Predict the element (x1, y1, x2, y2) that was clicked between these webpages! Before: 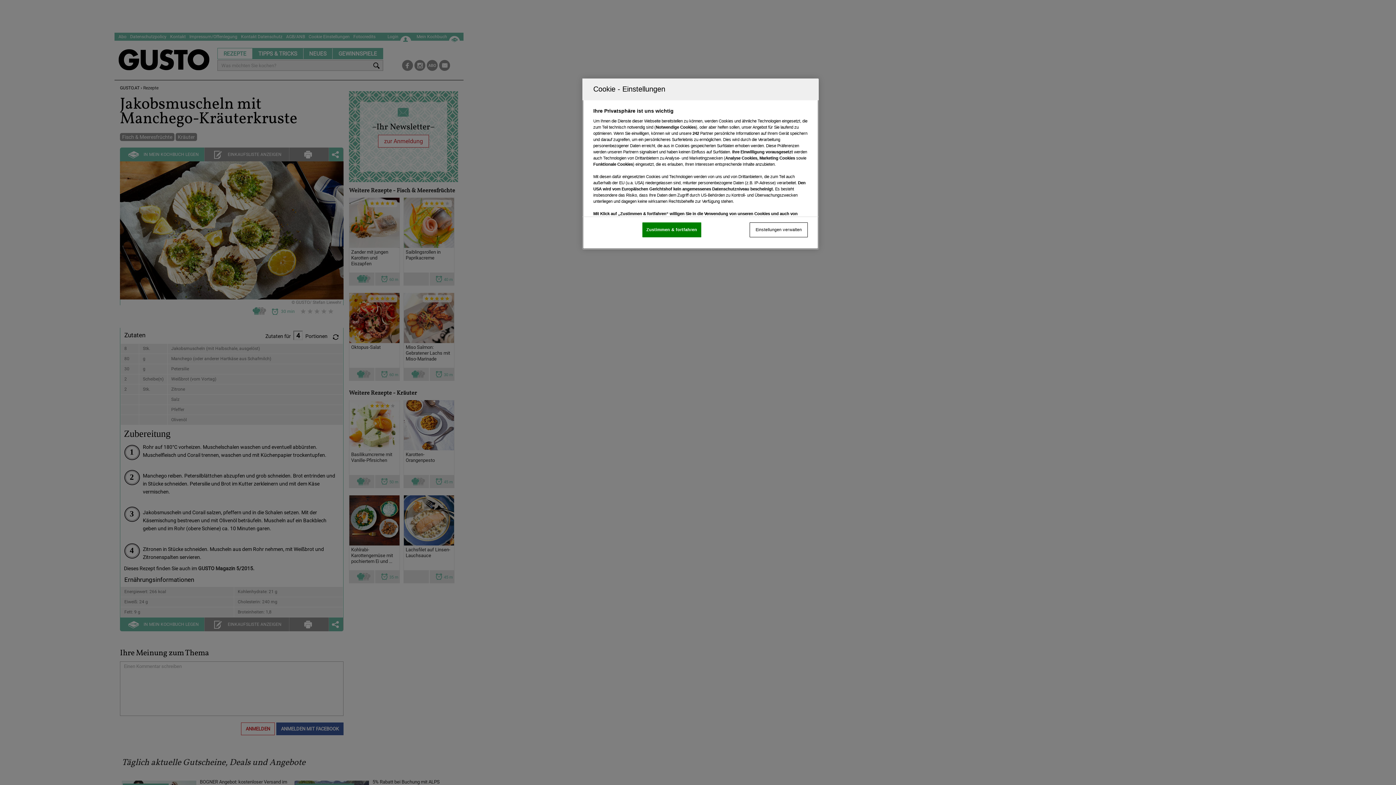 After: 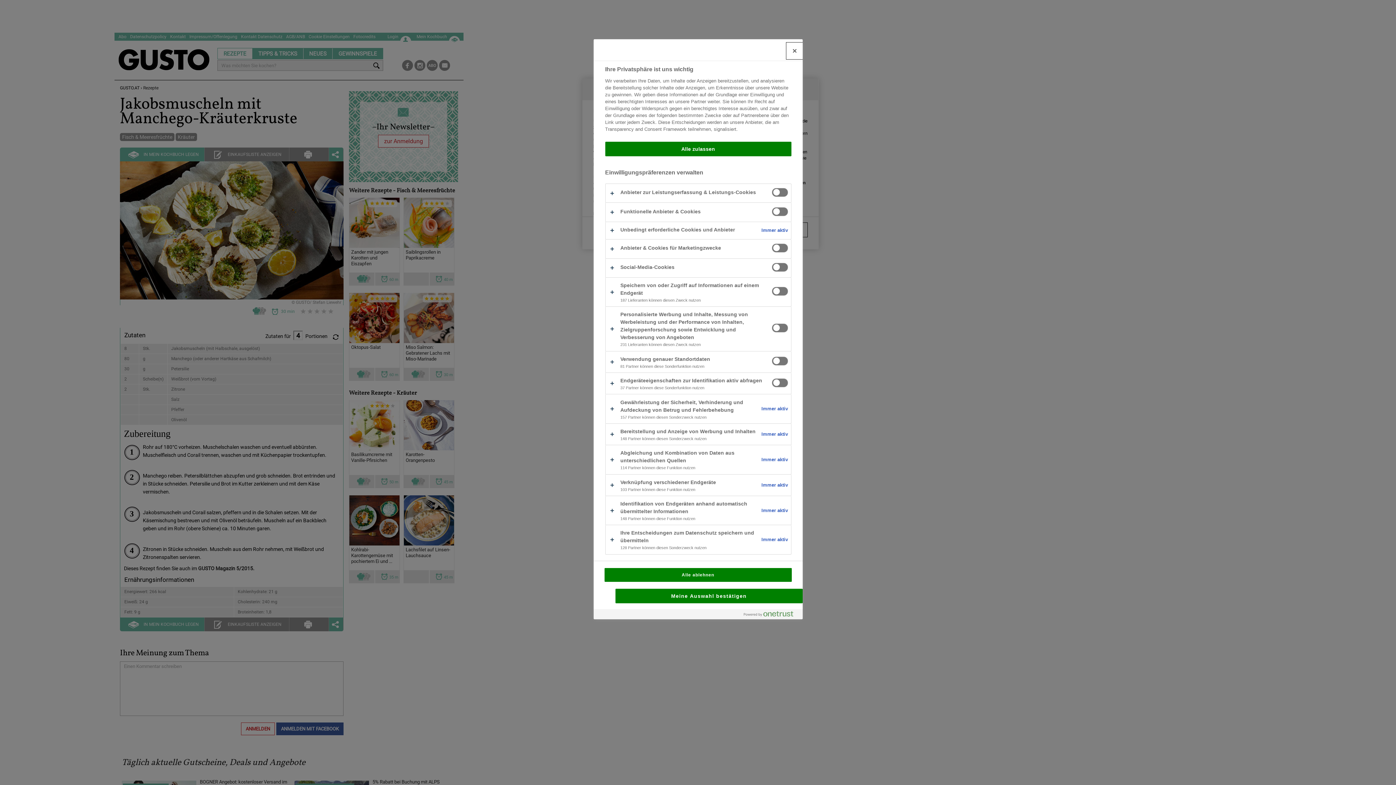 Action: bbox: (749, 222, 808, 237) label: Einstellungen verwalten